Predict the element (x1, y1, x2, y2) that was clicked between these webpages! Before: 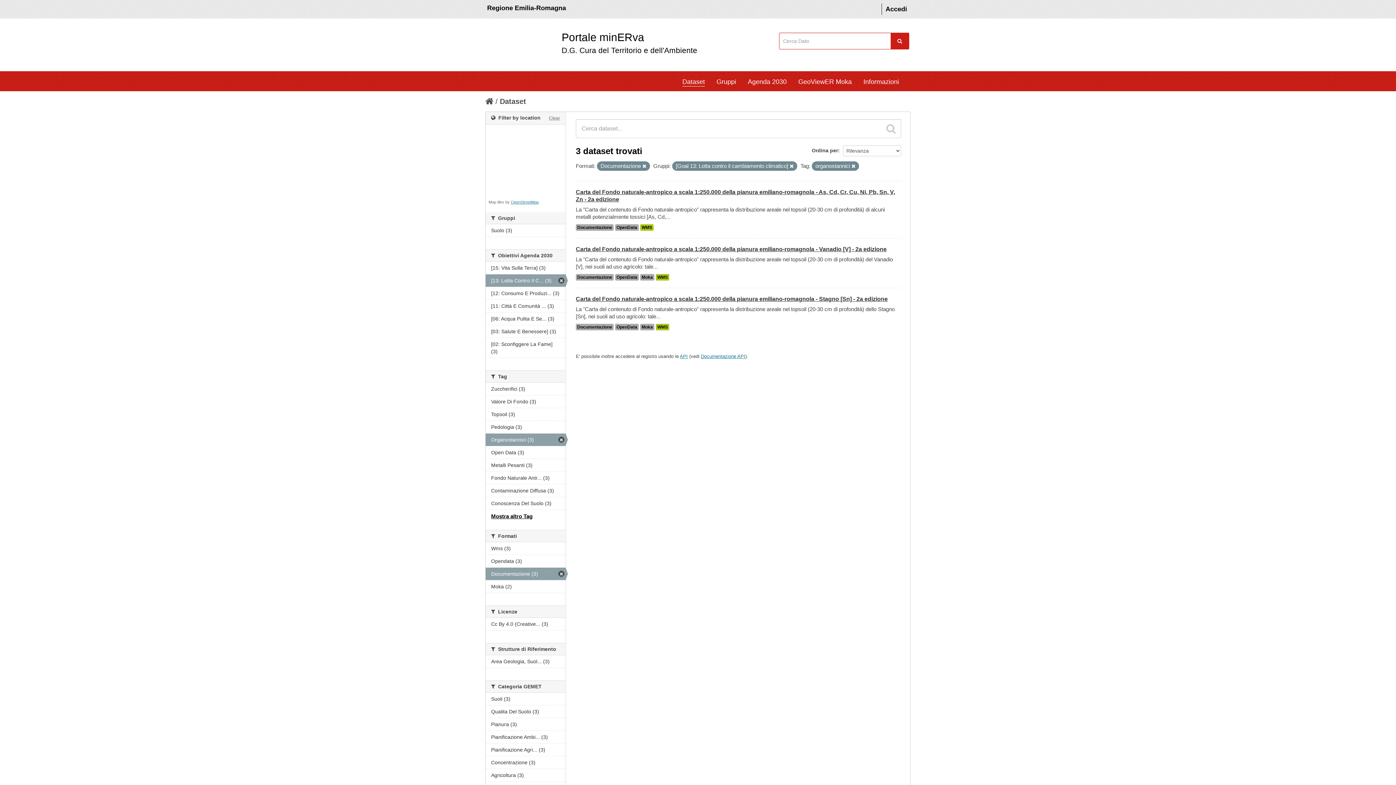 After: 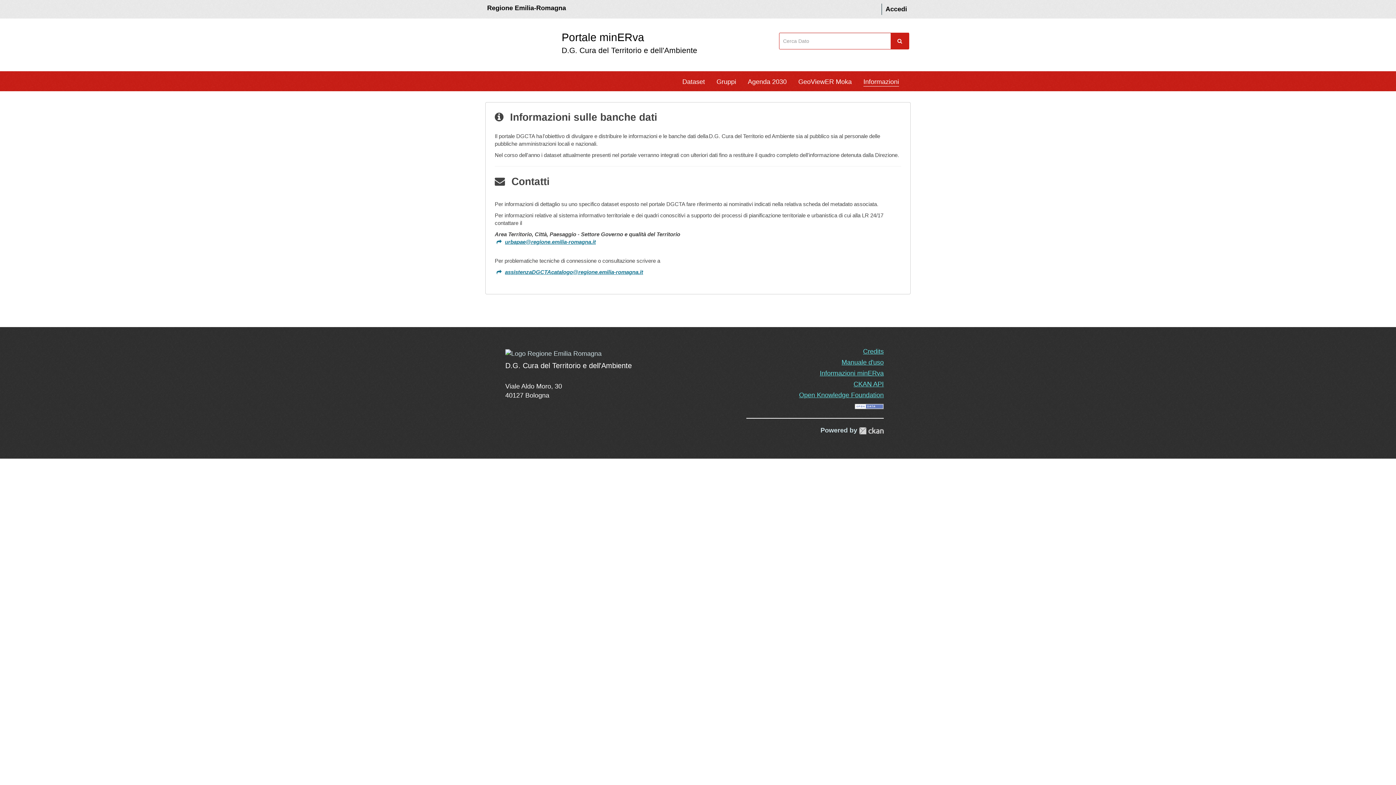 Action: bbox: (863, 75, 899, 86) label: Informazioni